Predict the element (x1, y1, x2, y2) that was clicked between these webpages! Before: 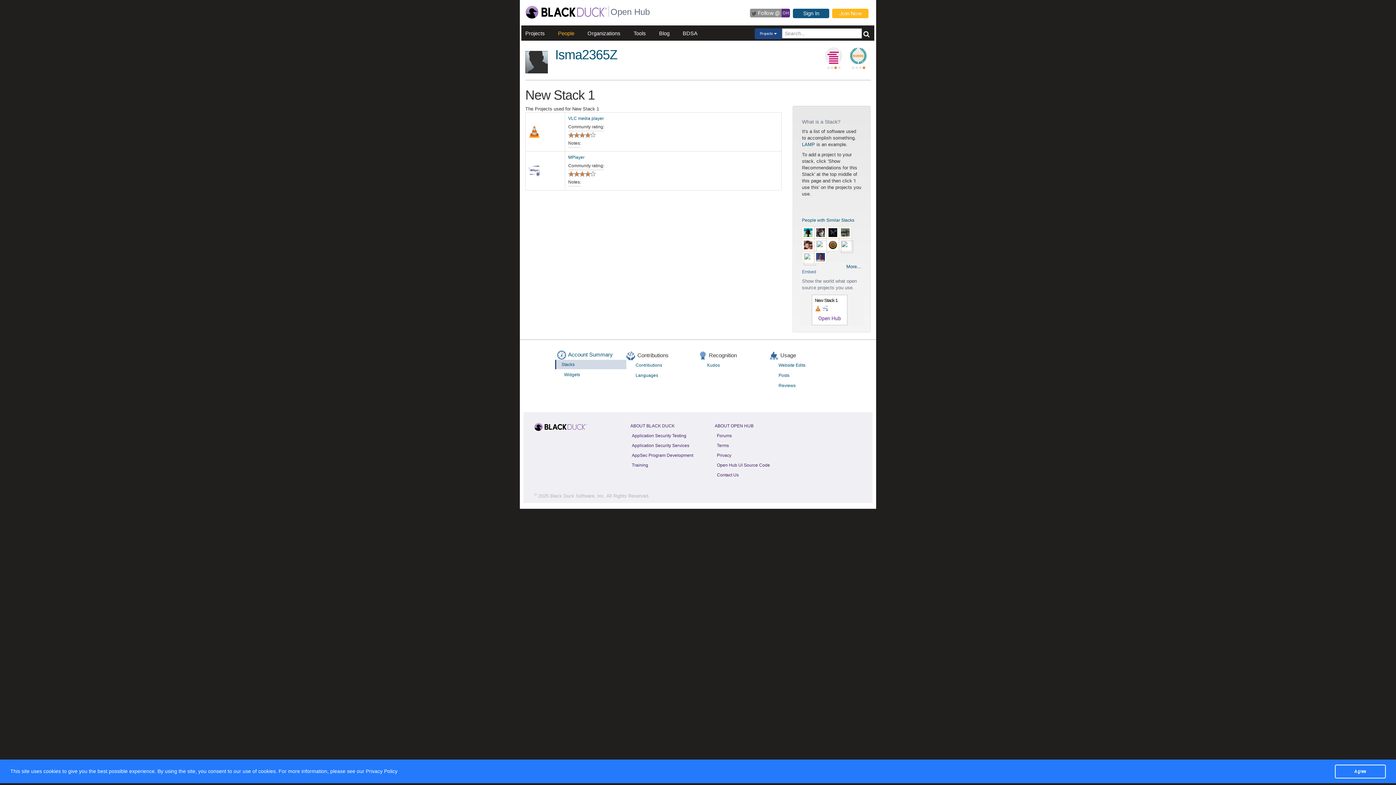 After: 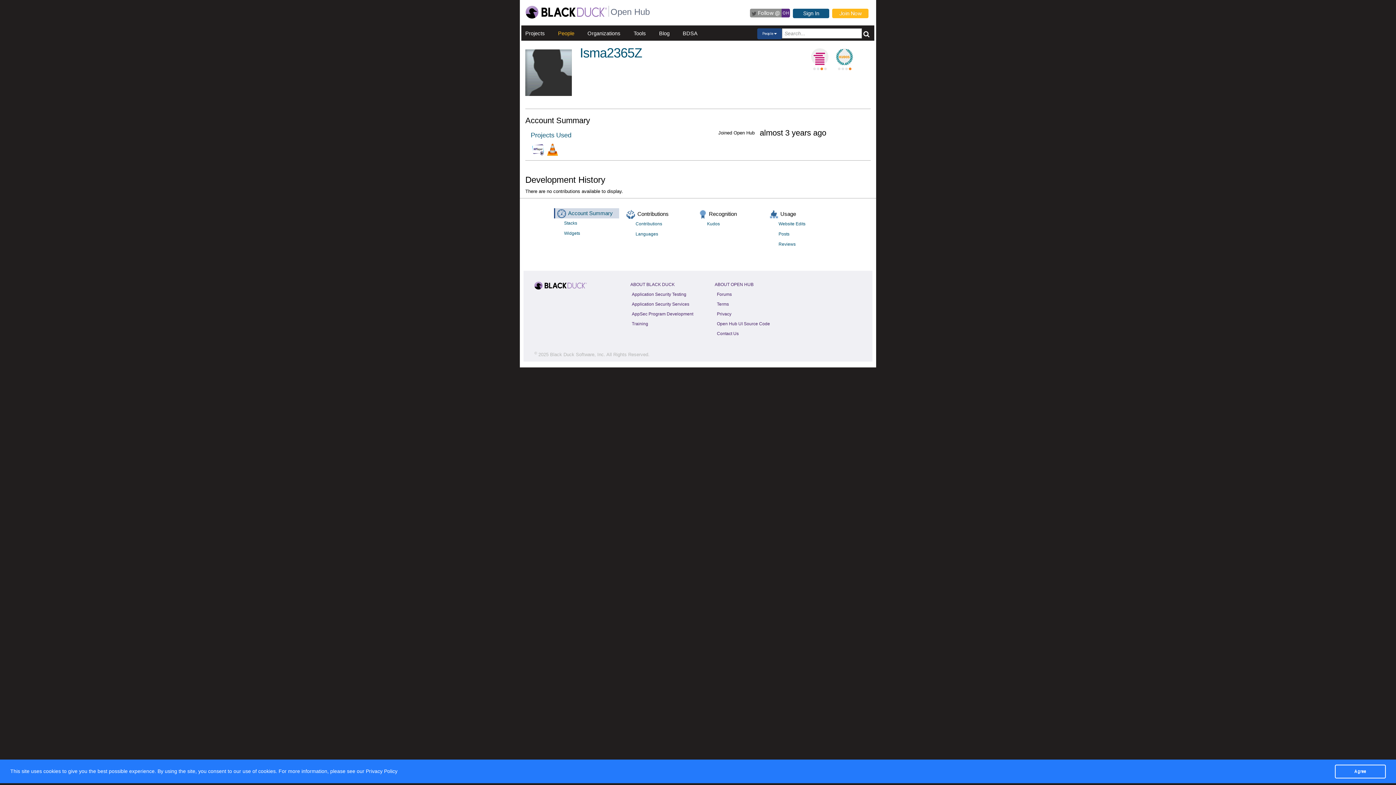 Action: bbox: (525, 59, 548, 64)